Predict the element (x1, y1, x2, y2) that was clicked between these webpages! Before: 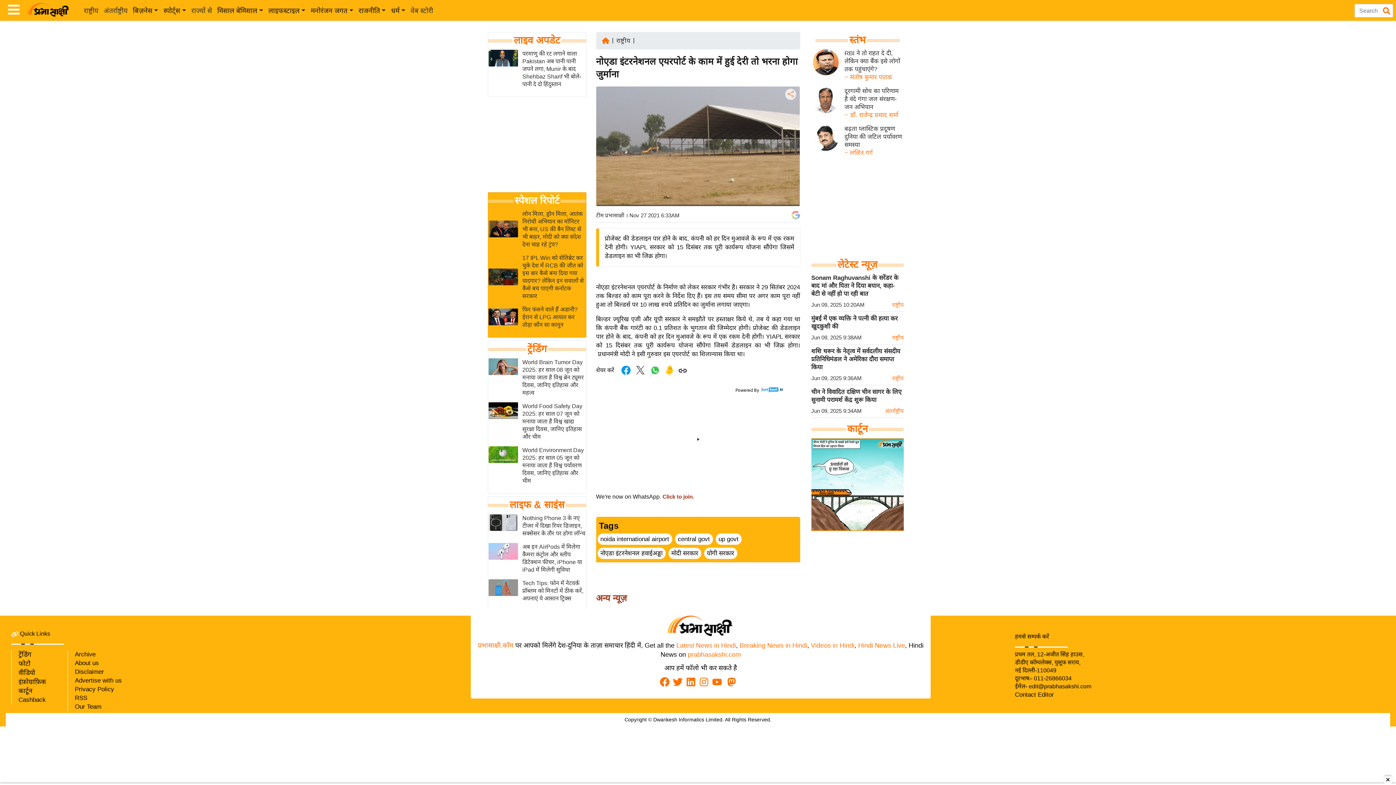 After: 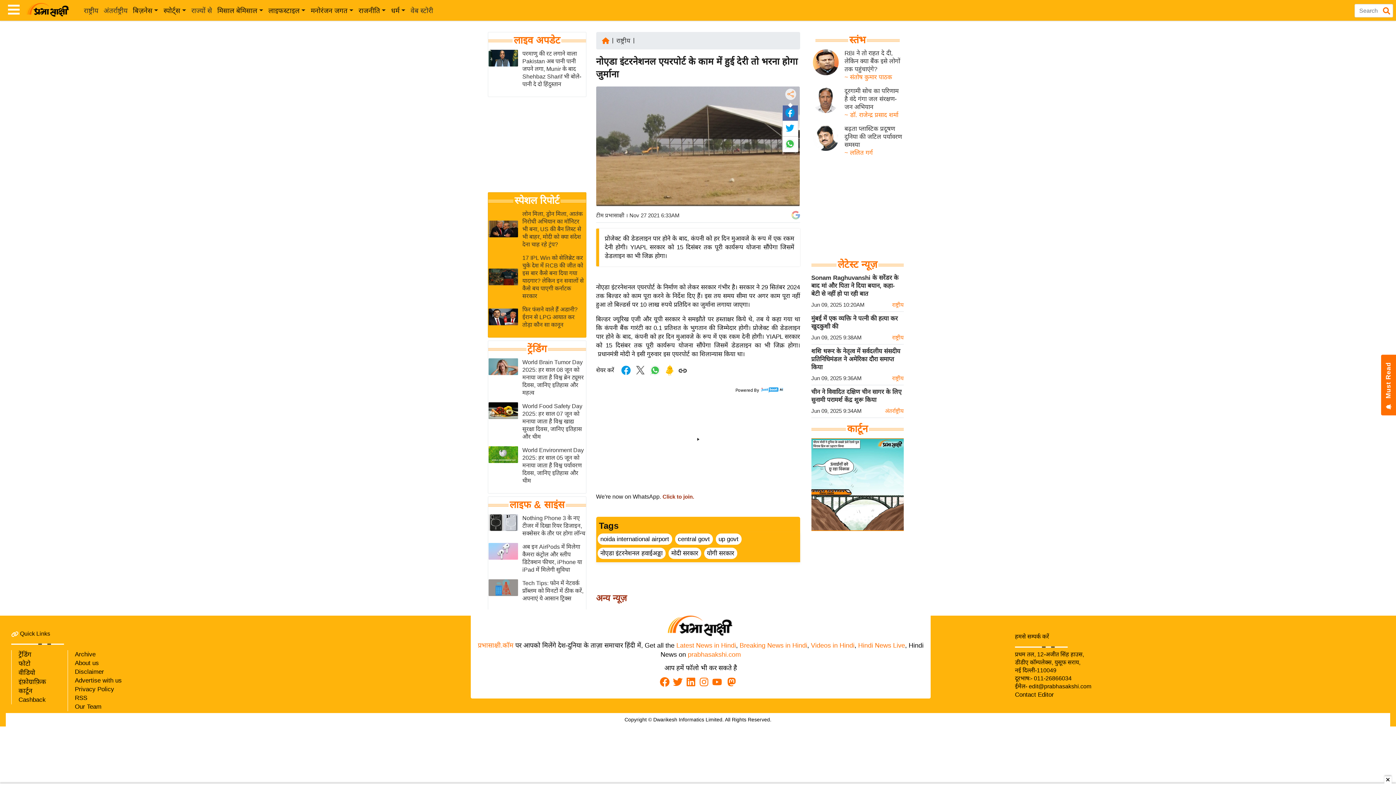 Action: bbox: (784, 113, 795, 119) label: FB Share